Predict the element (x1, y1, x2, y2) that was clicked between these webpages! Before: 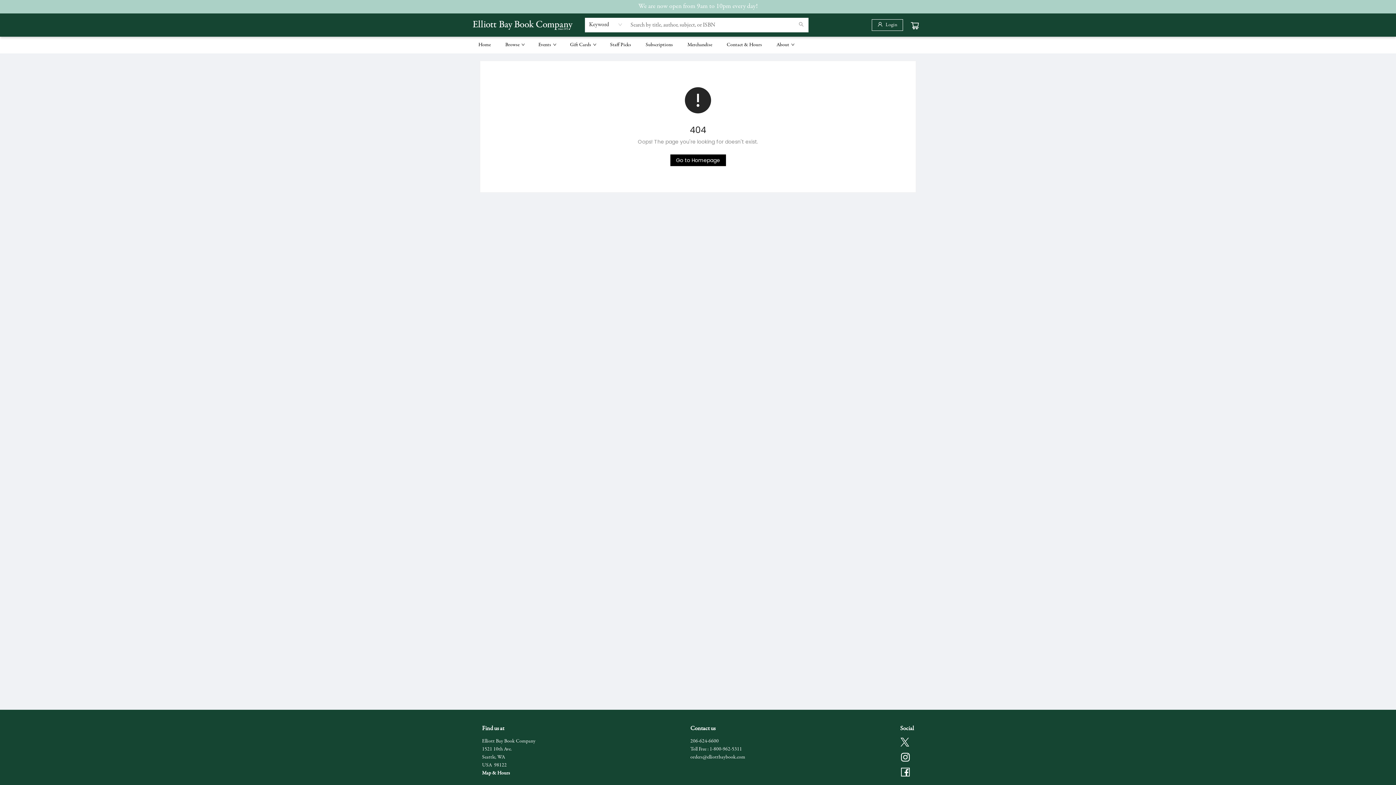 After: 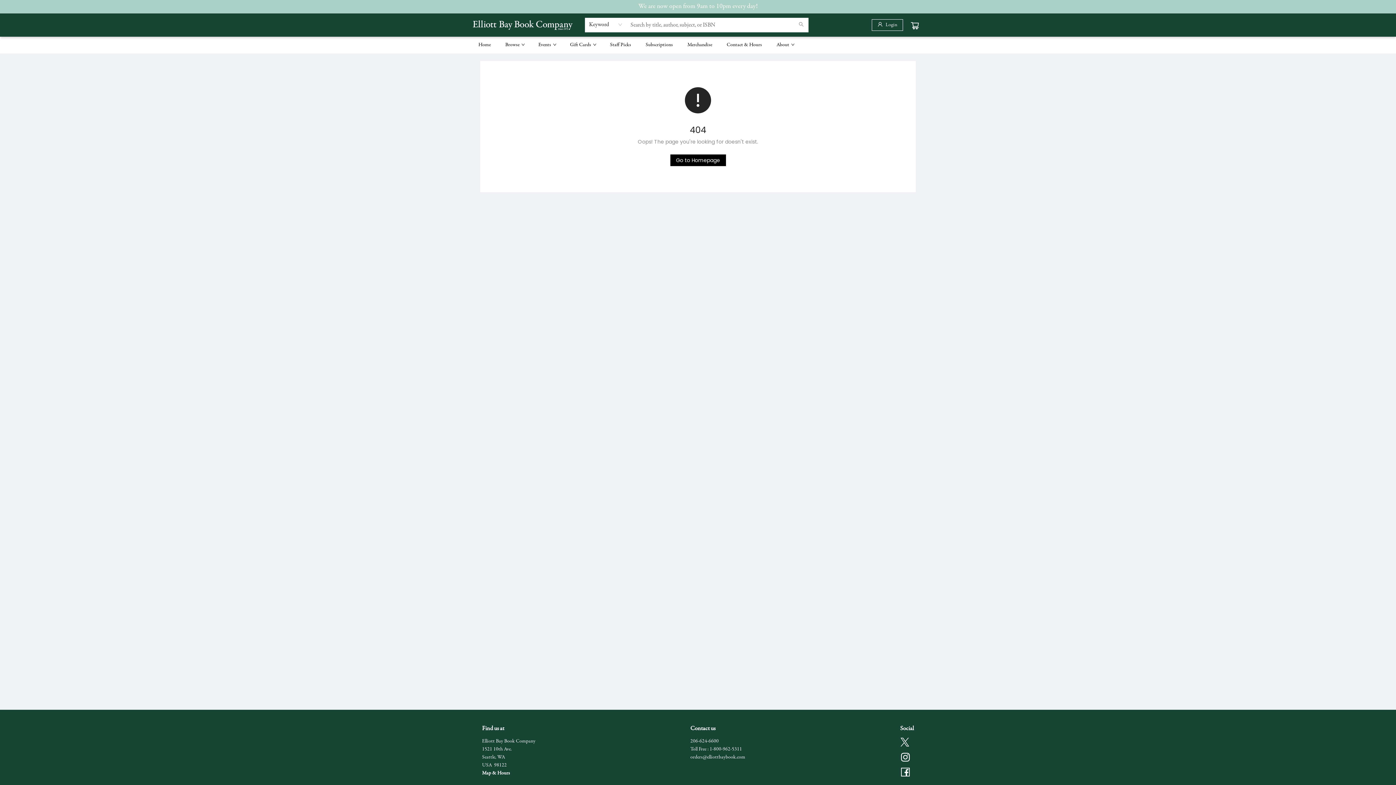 Action: bbox: (690, 755, 745, 760) label: Store email address